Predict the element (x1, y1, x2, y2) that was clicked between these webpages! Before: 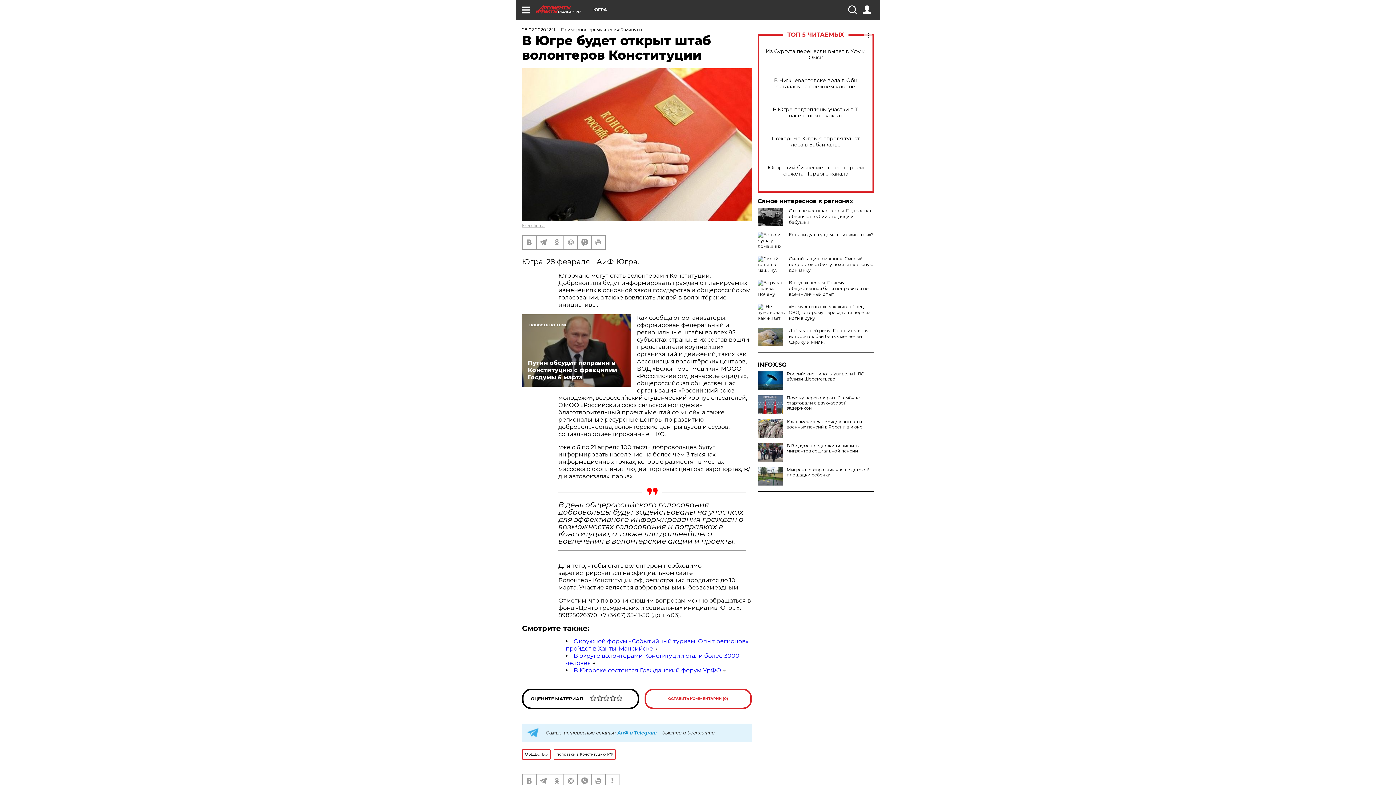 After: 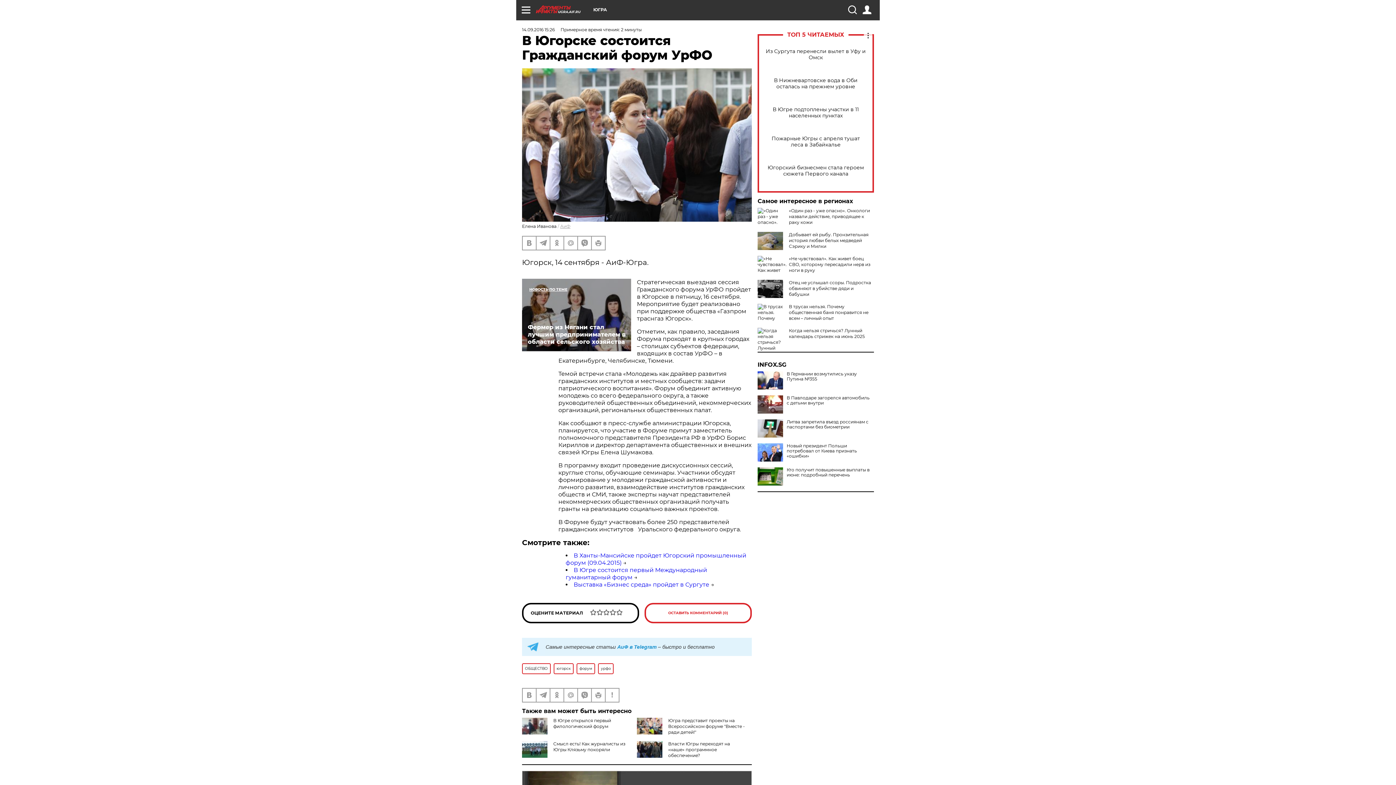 Action: bbox: (573, 667, 721, 674) label: В Югорске состоится Гражданский форум УрФО